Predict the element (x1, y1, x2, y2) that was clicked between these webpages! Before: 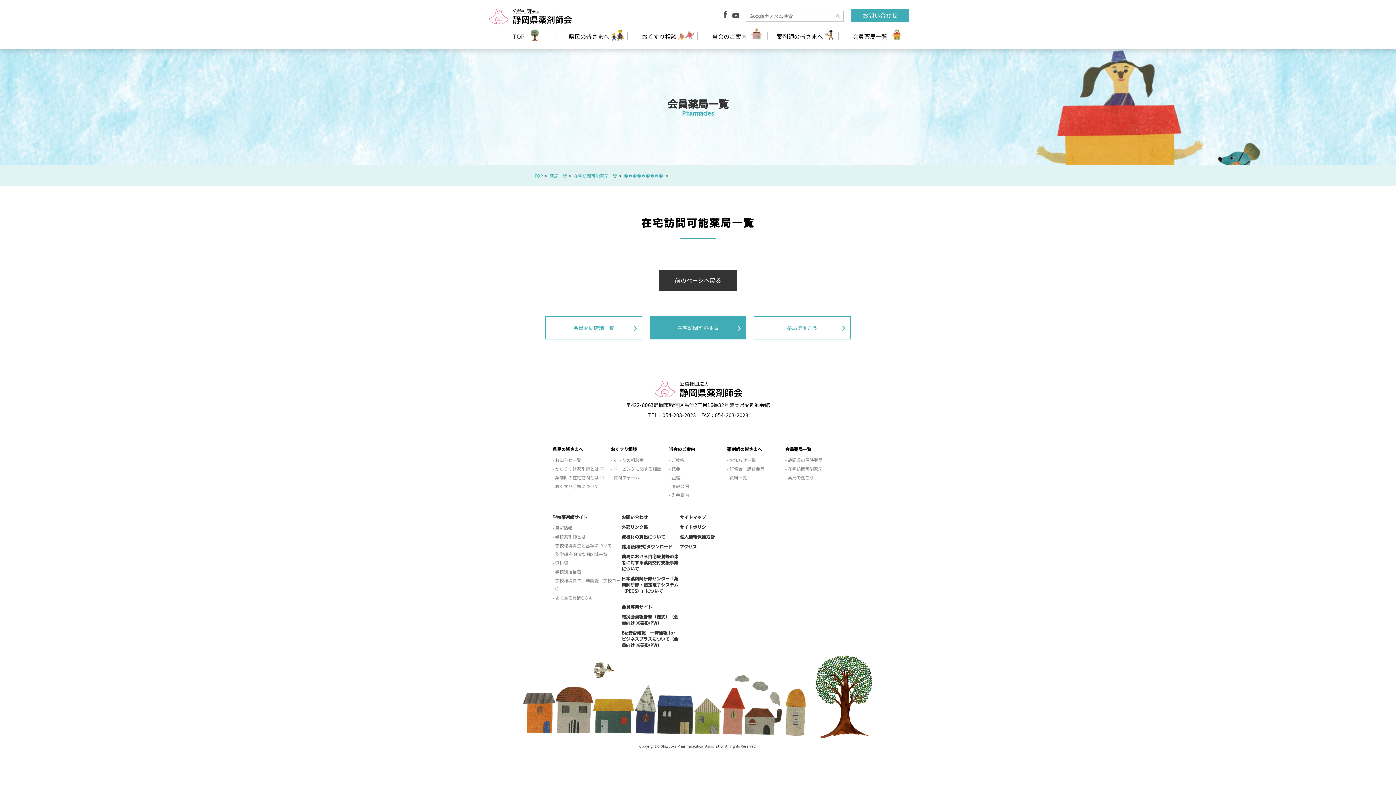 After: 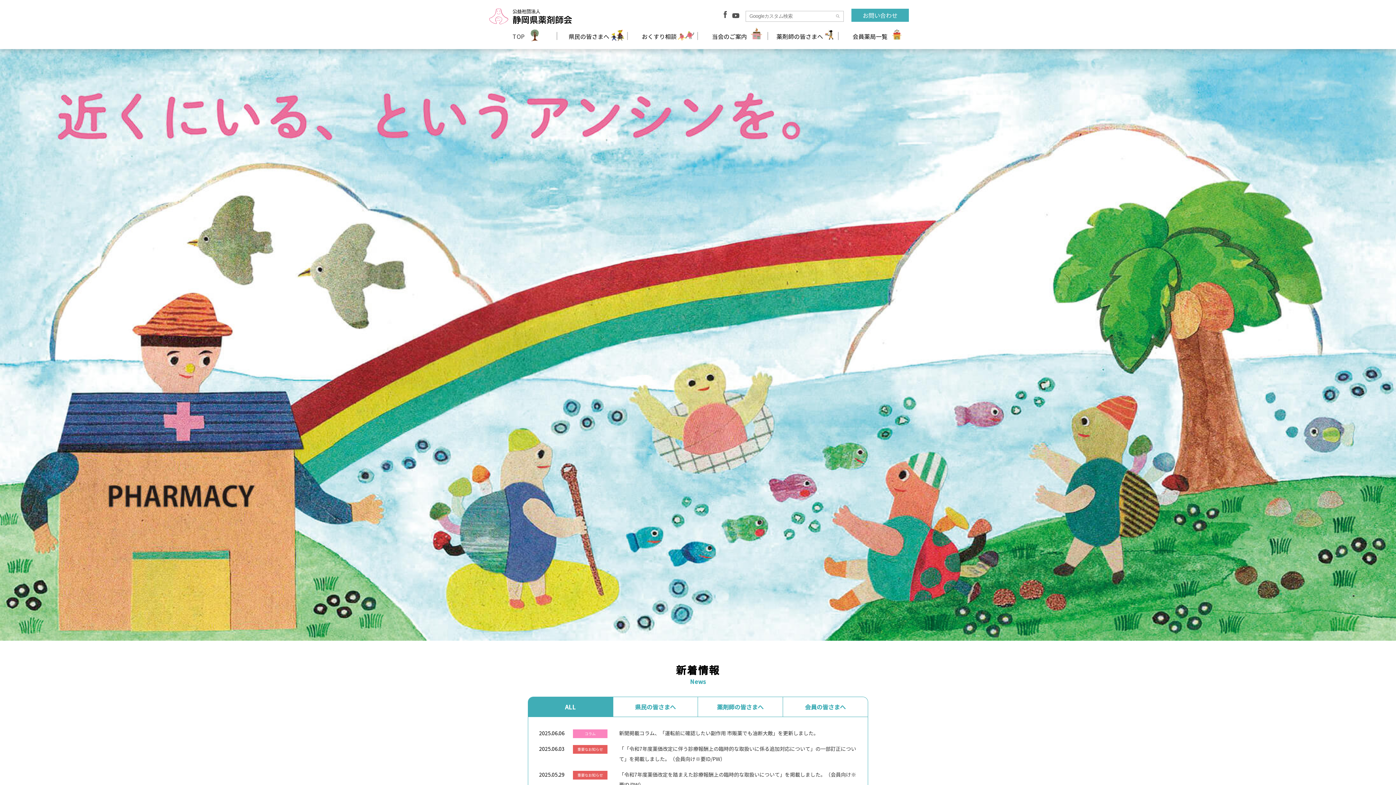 Action: bbox: (652, 379, 743, 398)